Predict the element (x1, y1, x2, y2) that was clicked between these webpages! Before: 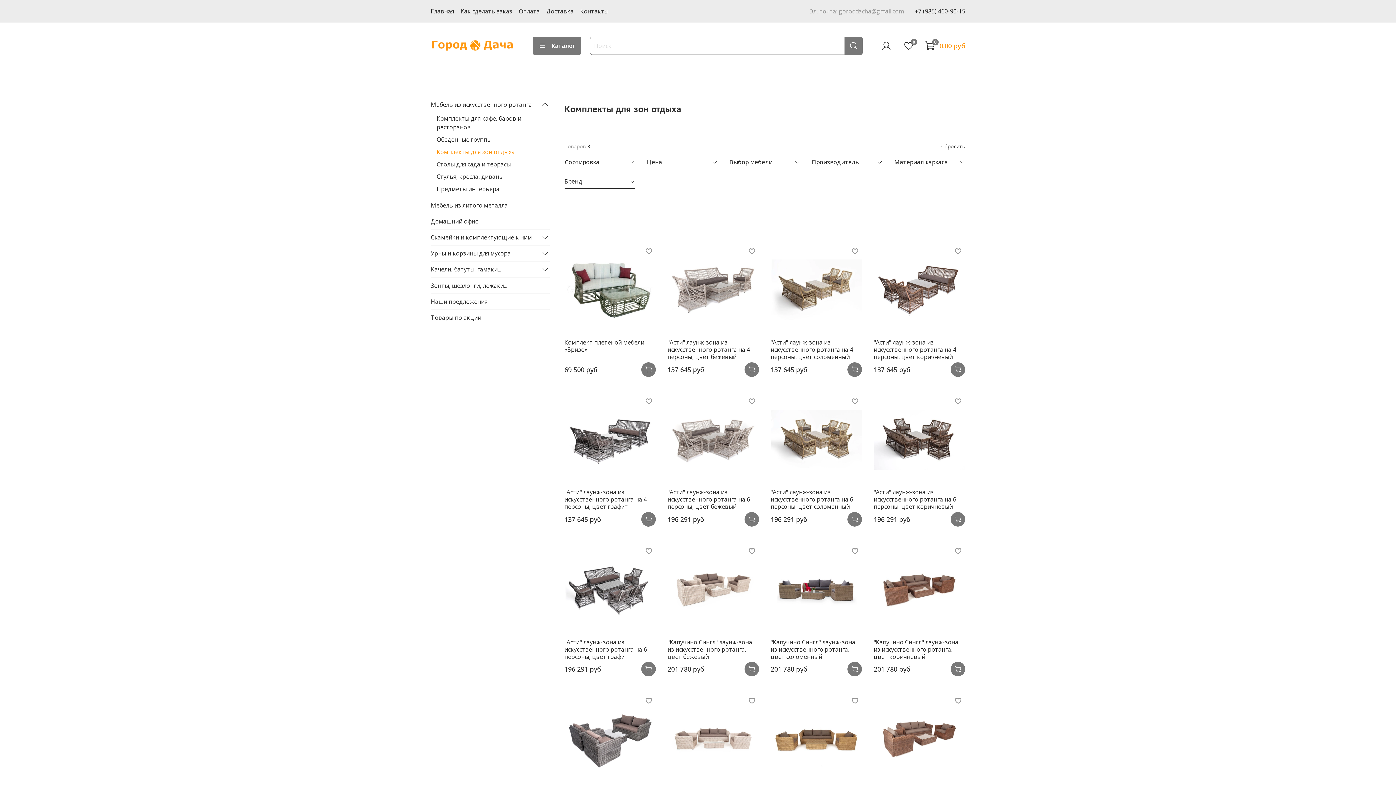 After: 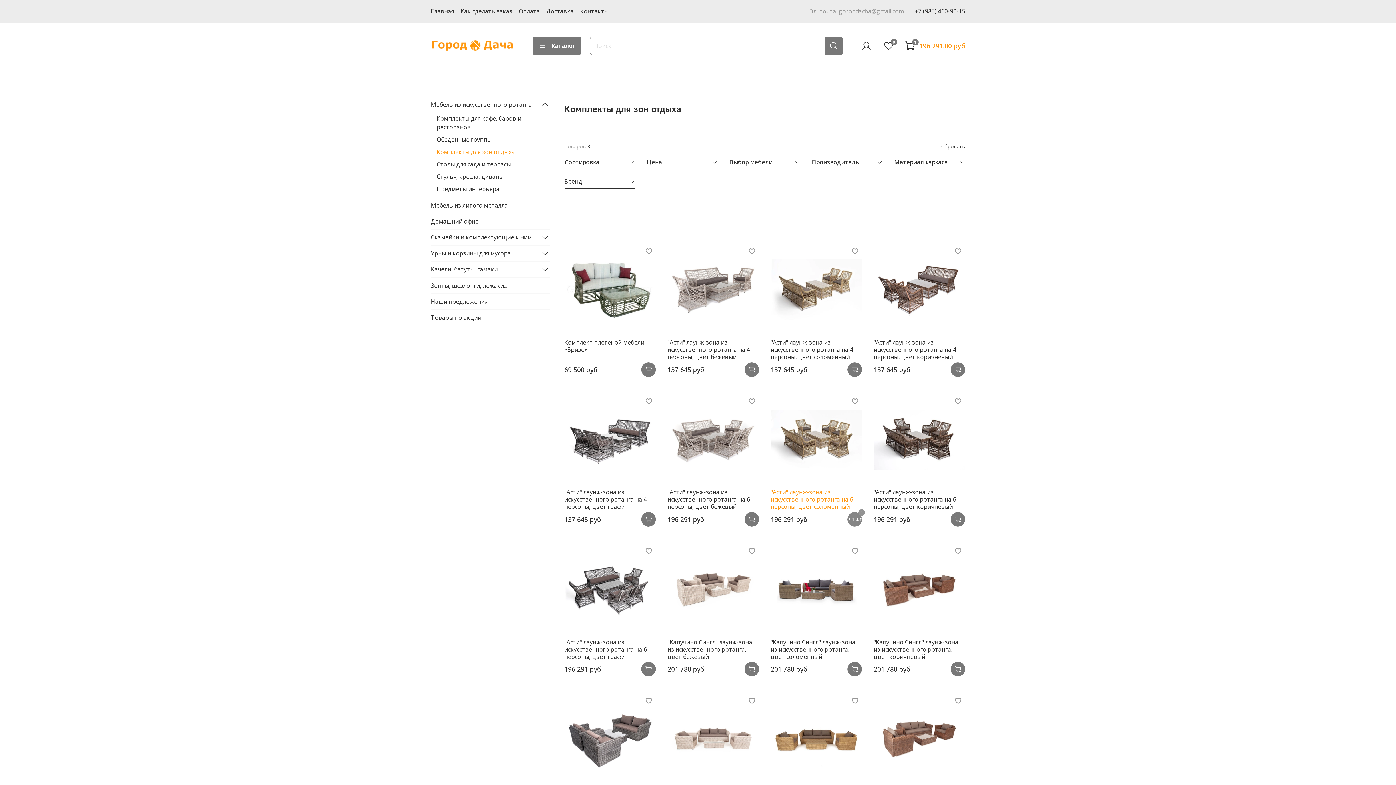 Action: bbox: (847, 512, 862, 526)